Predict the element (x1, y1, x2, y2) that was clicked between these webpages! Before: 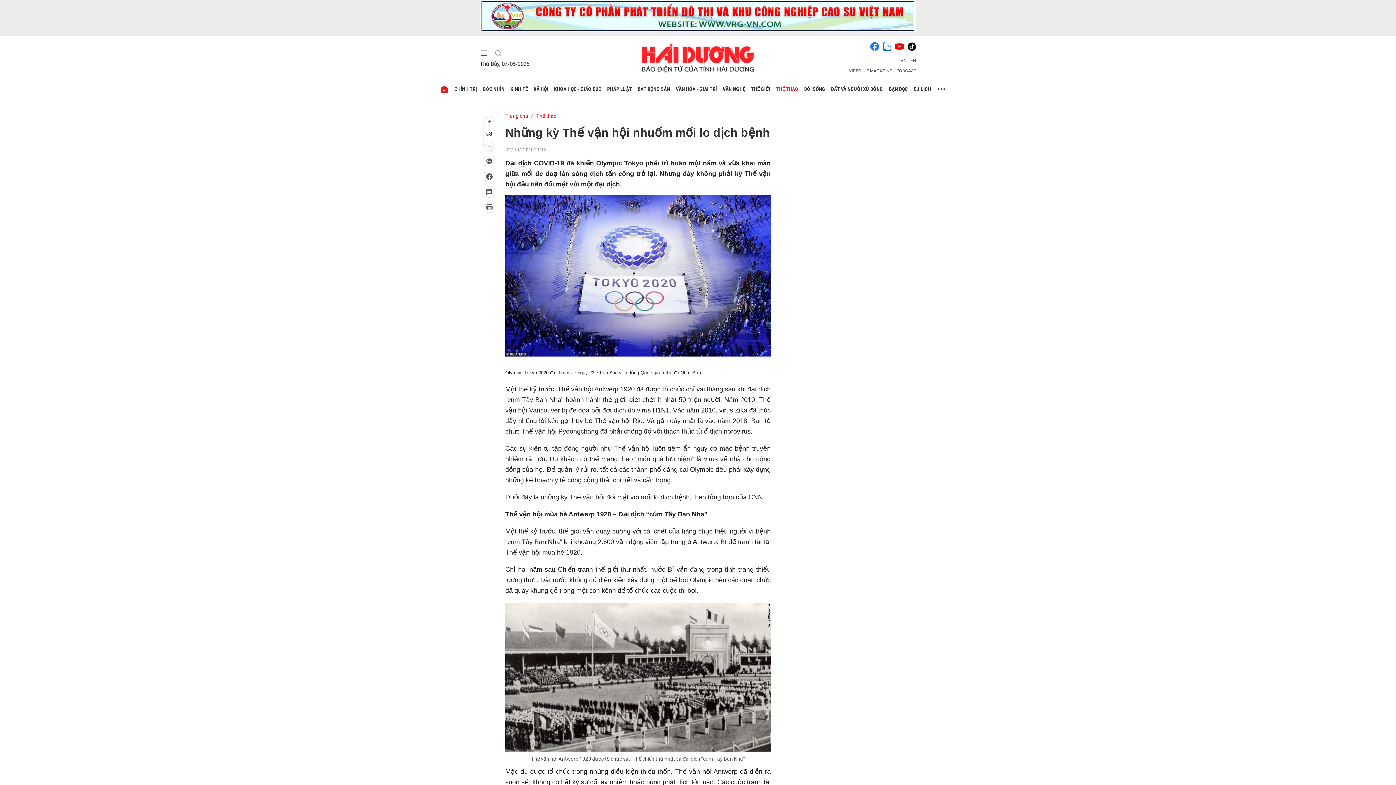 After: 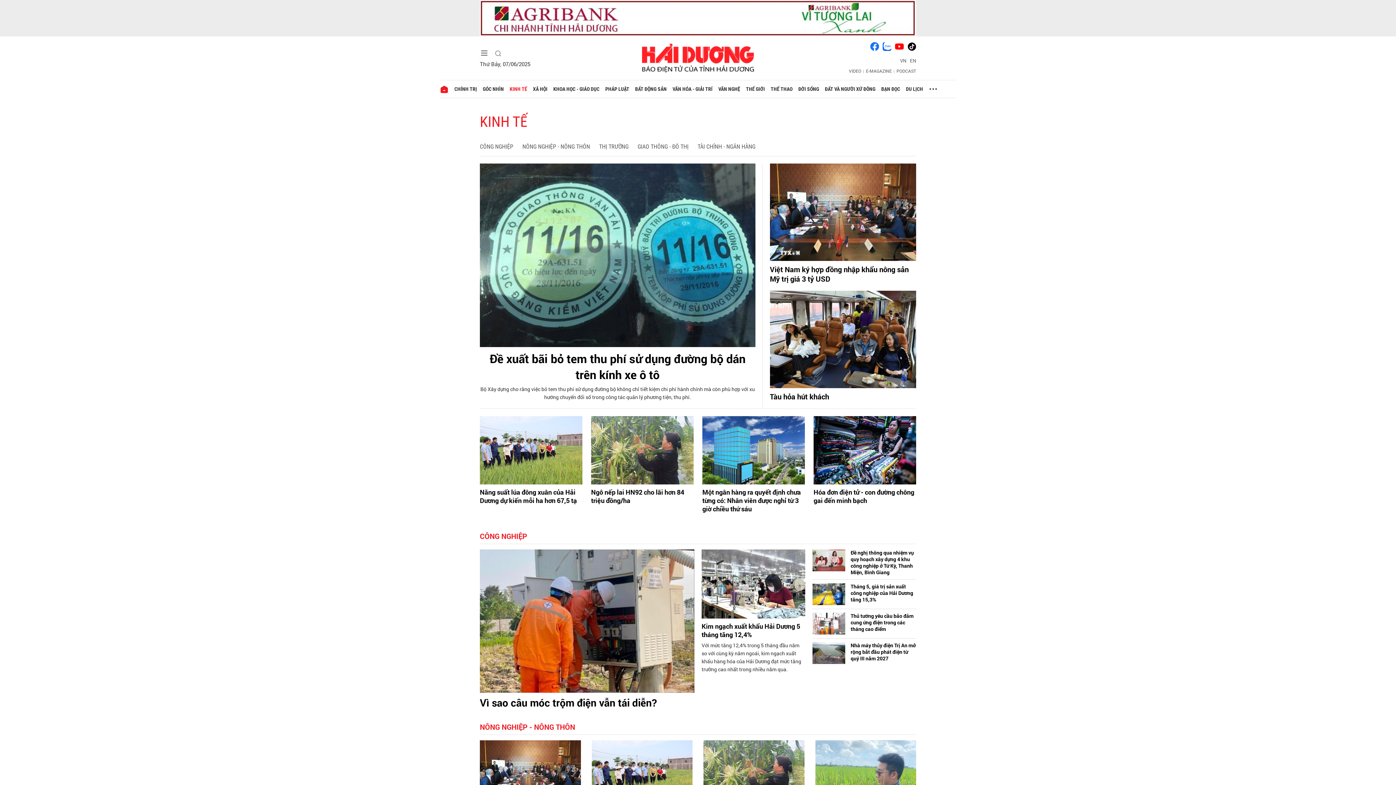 Action: bbox: (507, 80, 530, 97) label: KINH TẾ